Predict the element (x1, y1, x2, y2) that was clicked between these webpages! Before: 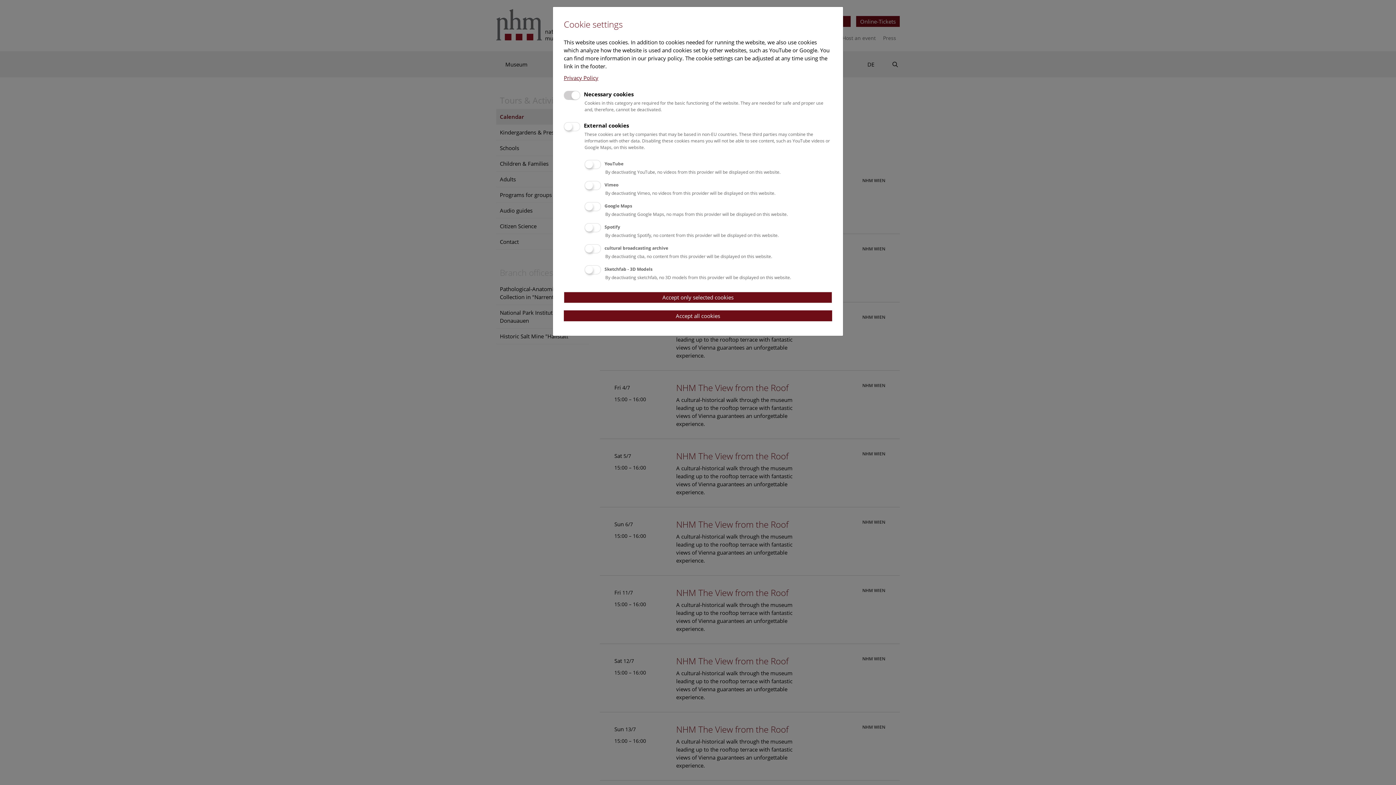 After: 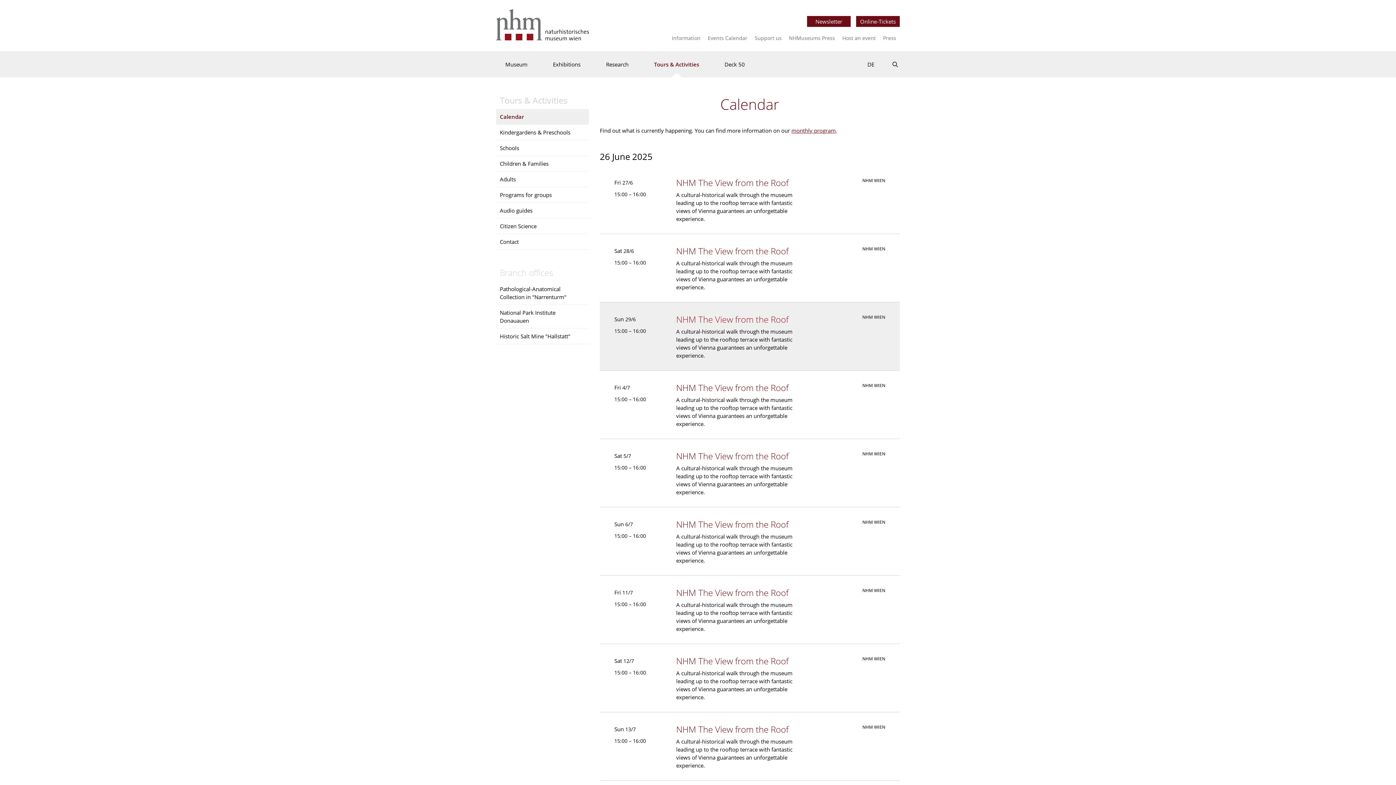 Action: label: Accept all cookies bbox: (564, 310, 832, 321)